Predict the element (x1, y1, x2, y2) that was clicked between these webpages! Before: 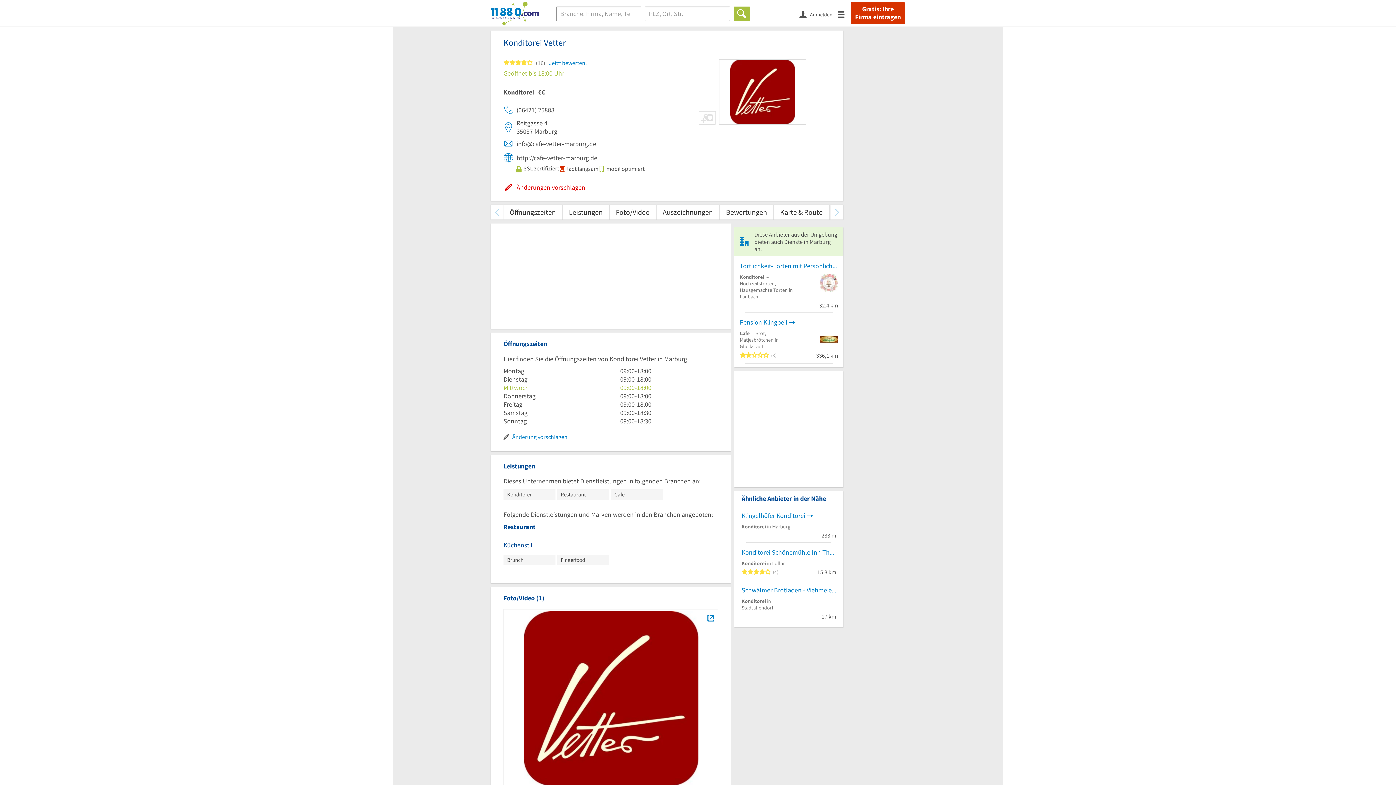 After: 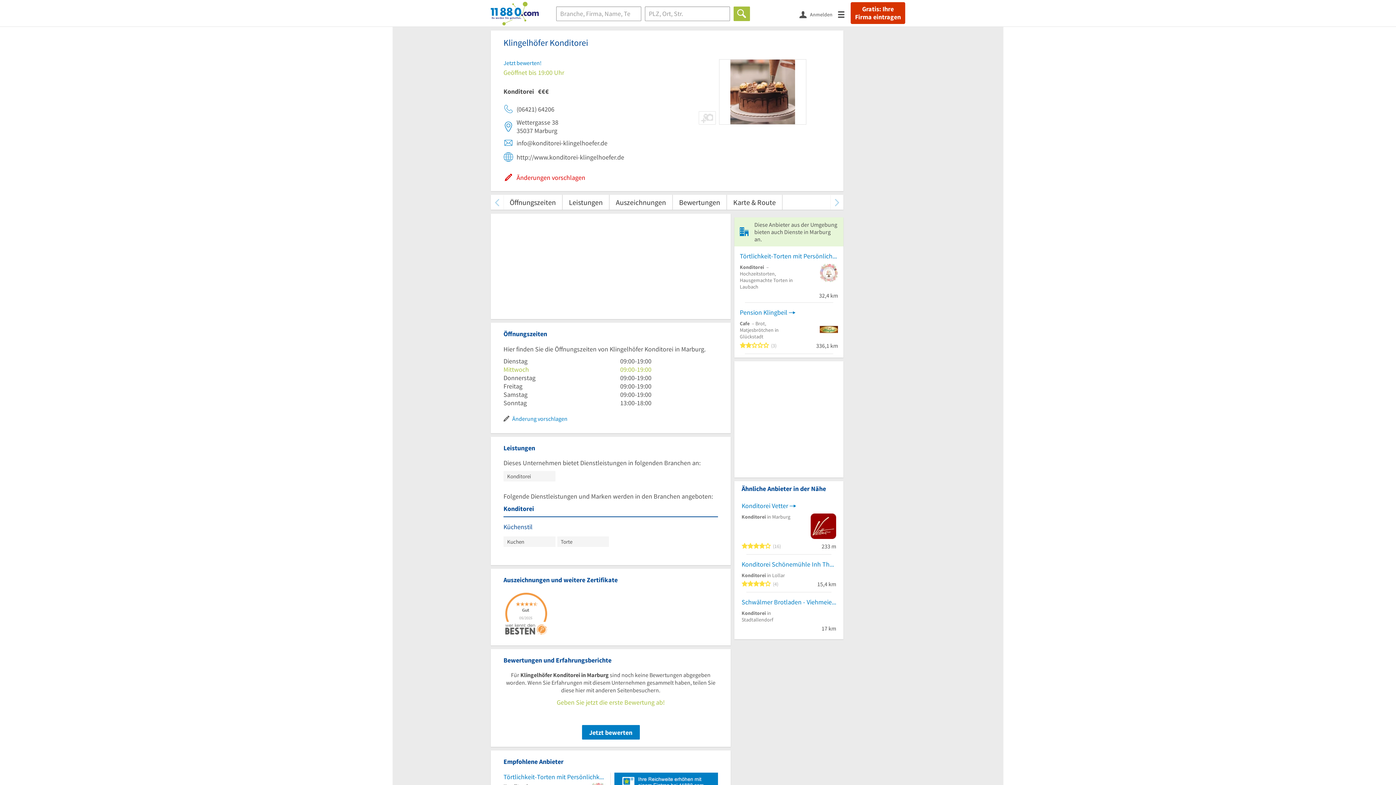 Action: label: Klingelhöfer Konditorei bbox: (741, 511, 836, 519)